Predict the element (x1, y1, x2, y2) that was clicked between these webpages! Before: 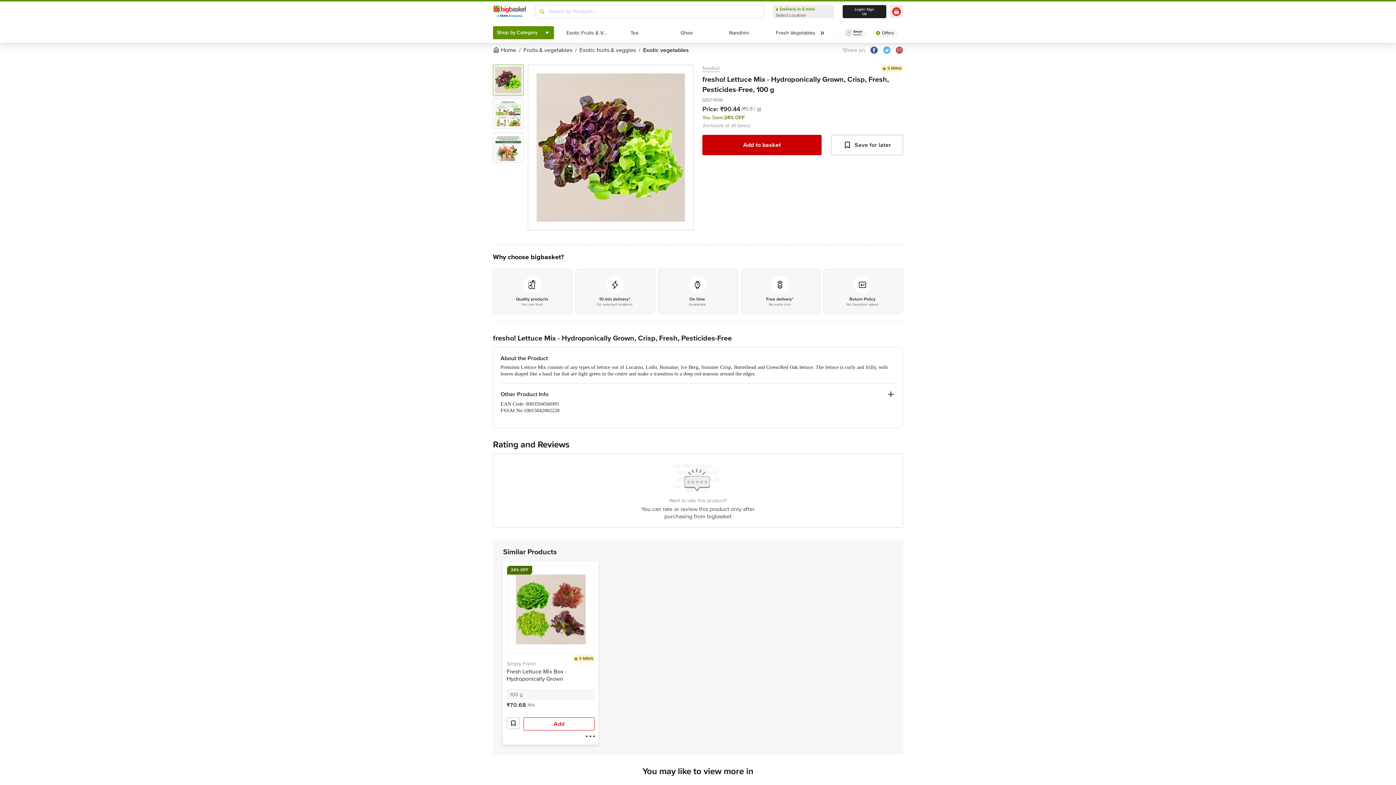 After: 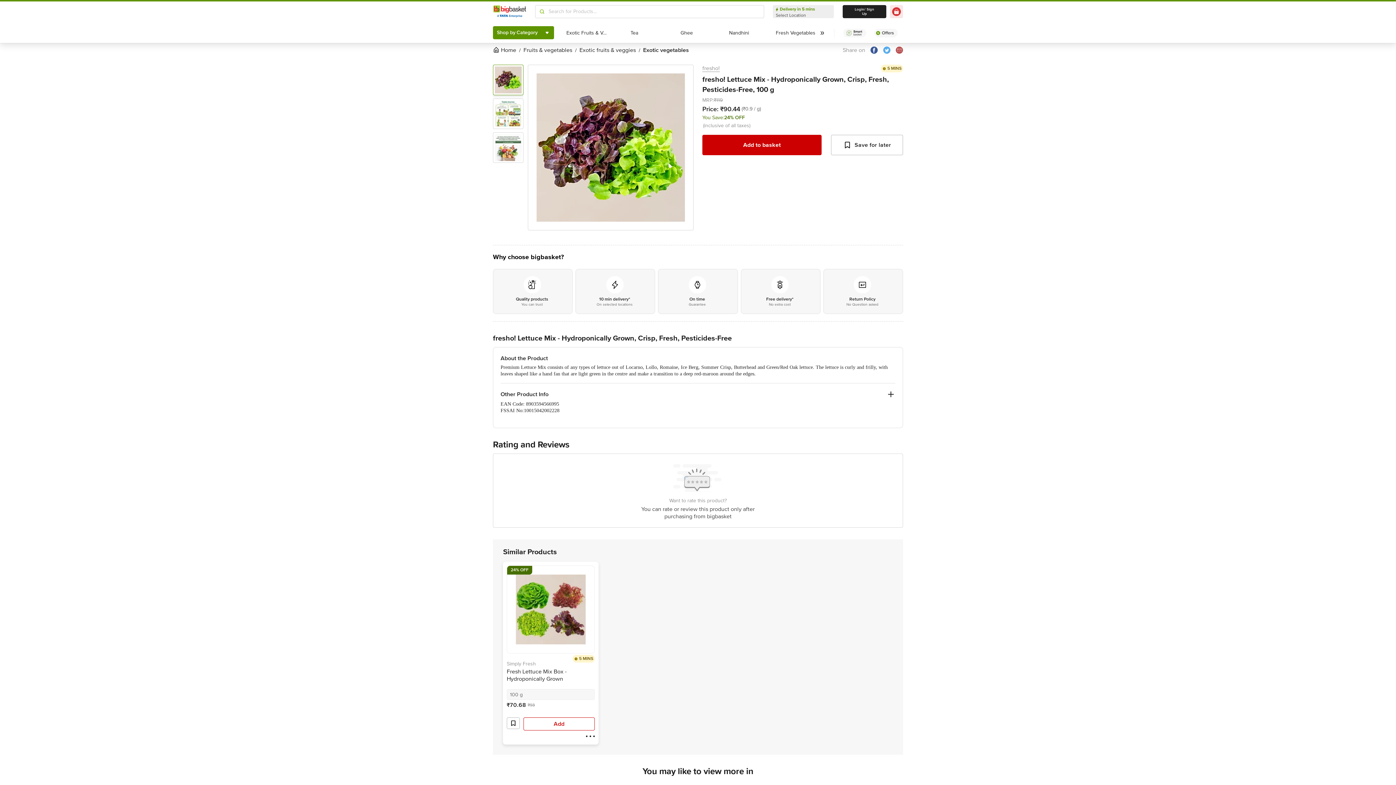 Action: bbox: (883, 46, 890, 53)